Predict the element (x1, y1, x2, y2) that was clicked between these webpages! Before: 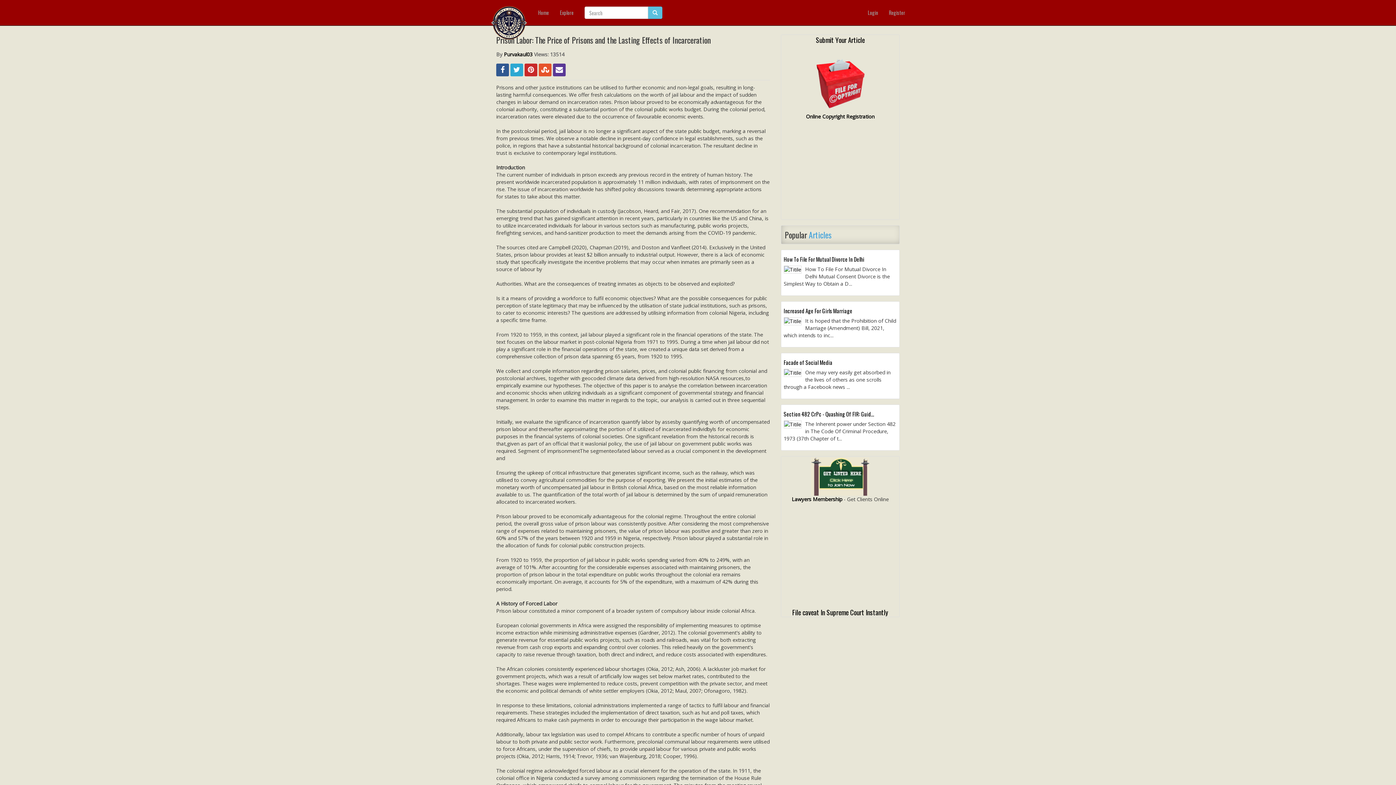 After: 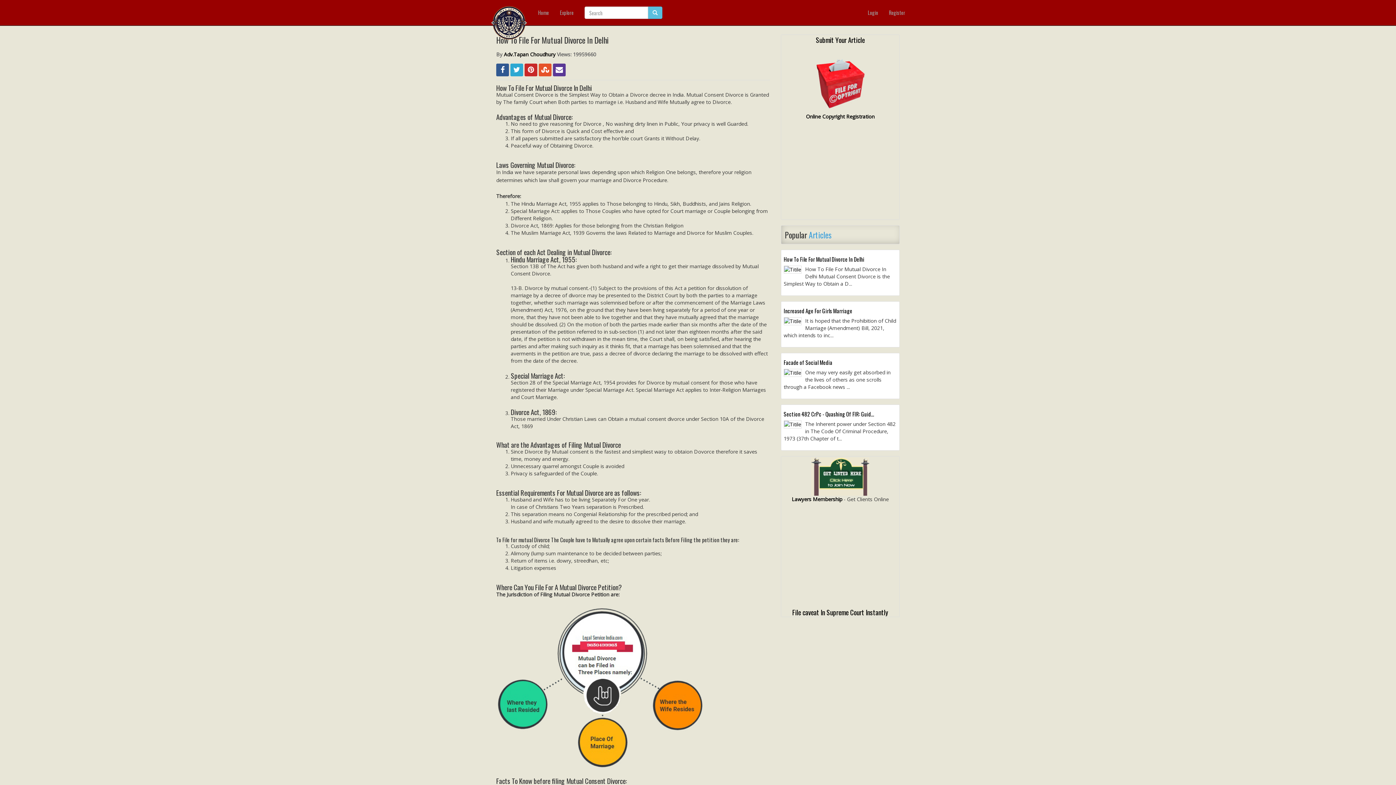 Action: label: How To File For Mutual Divorce In Delhi bbox: (783, 252, 897, 265)